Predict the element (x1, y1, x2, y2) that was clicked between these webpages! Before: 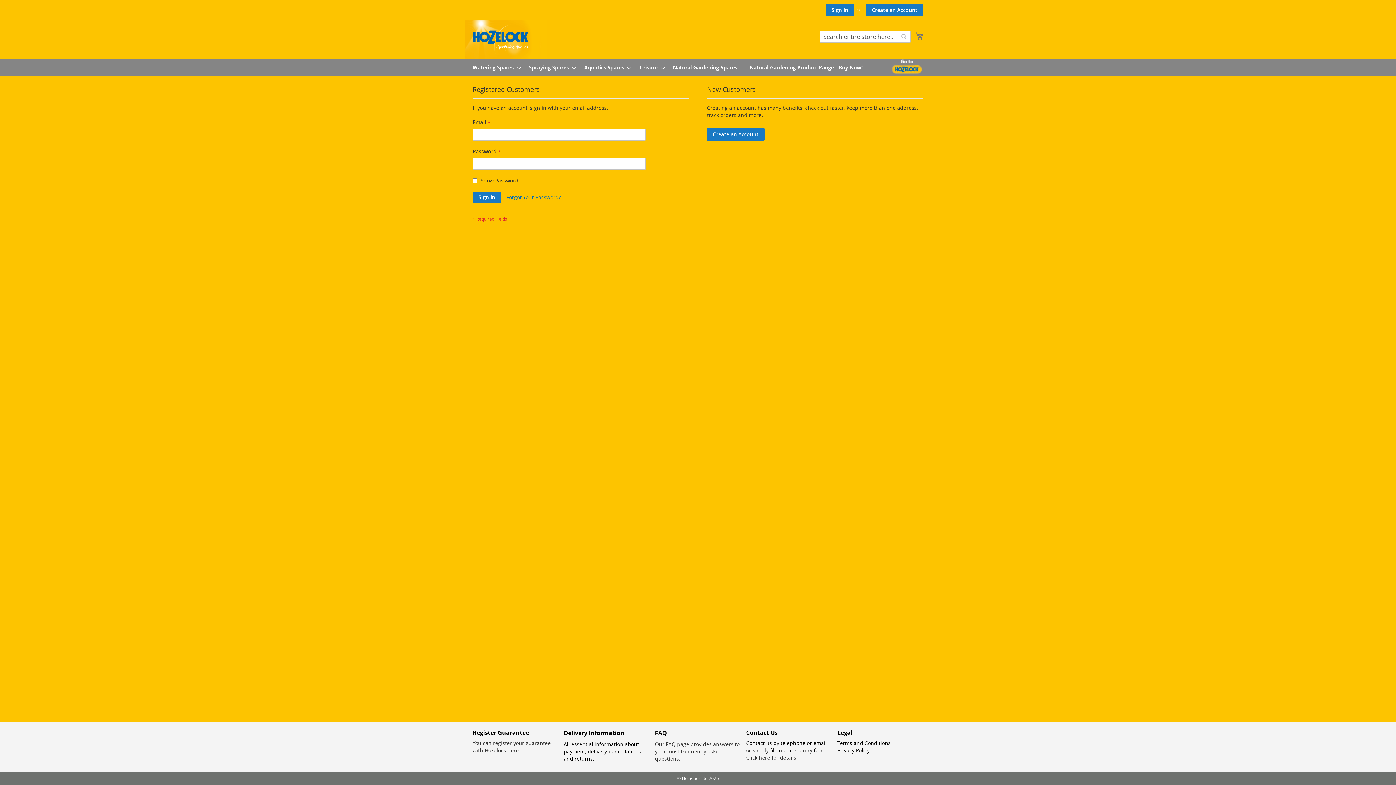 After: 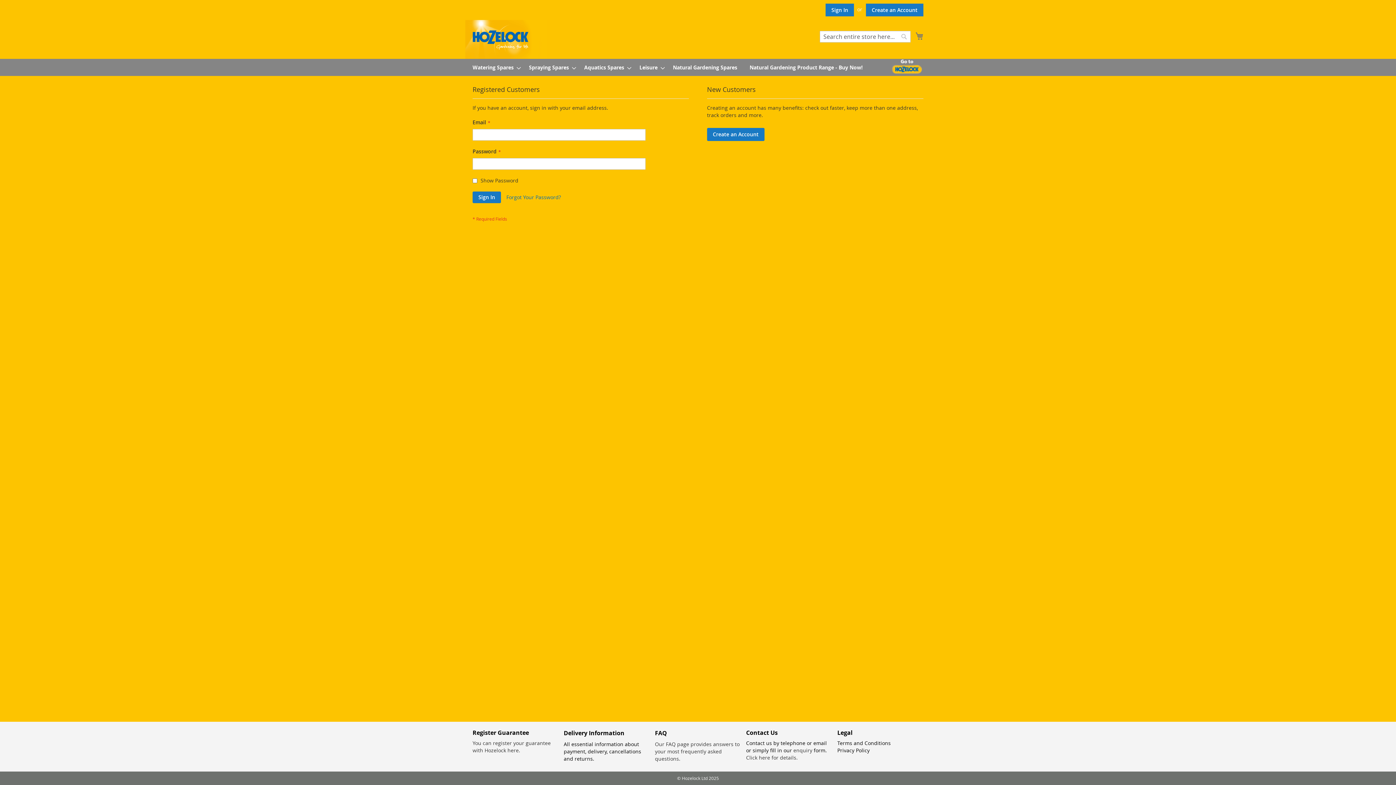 Action: bbox: (825, 3, 854, 16) label: Sign In